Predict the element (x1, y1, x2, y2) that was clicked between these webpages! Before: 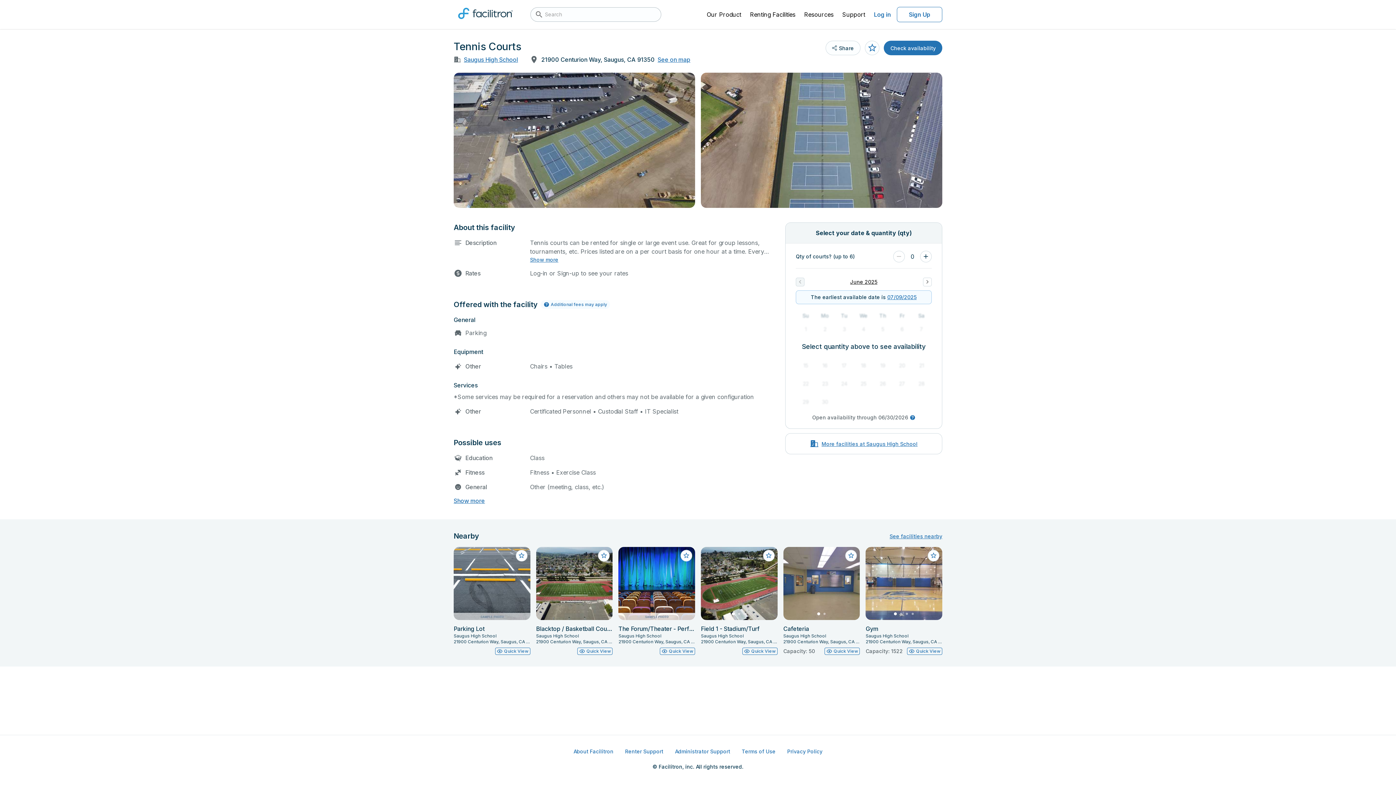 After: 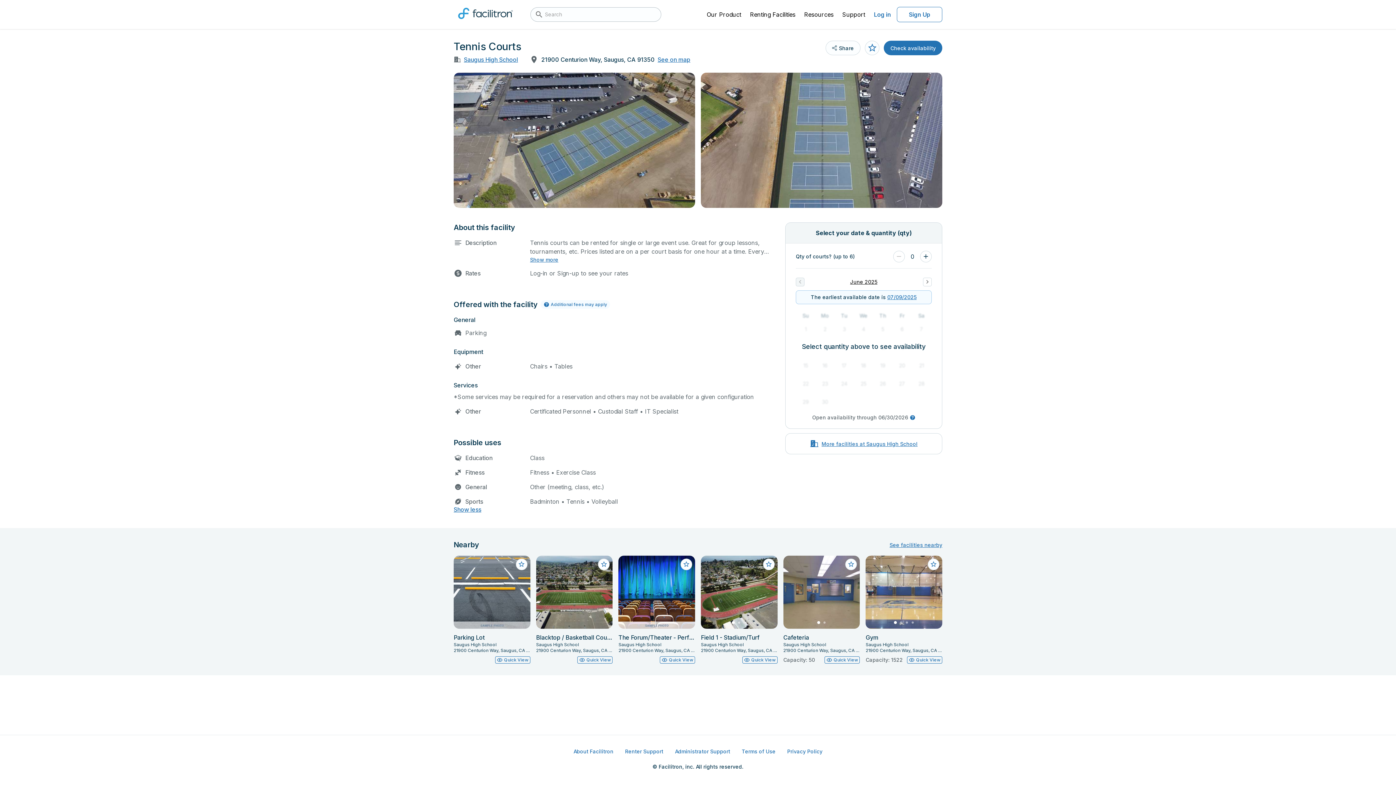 Action: bbox: (453, 497, 485, 504) label: Show more